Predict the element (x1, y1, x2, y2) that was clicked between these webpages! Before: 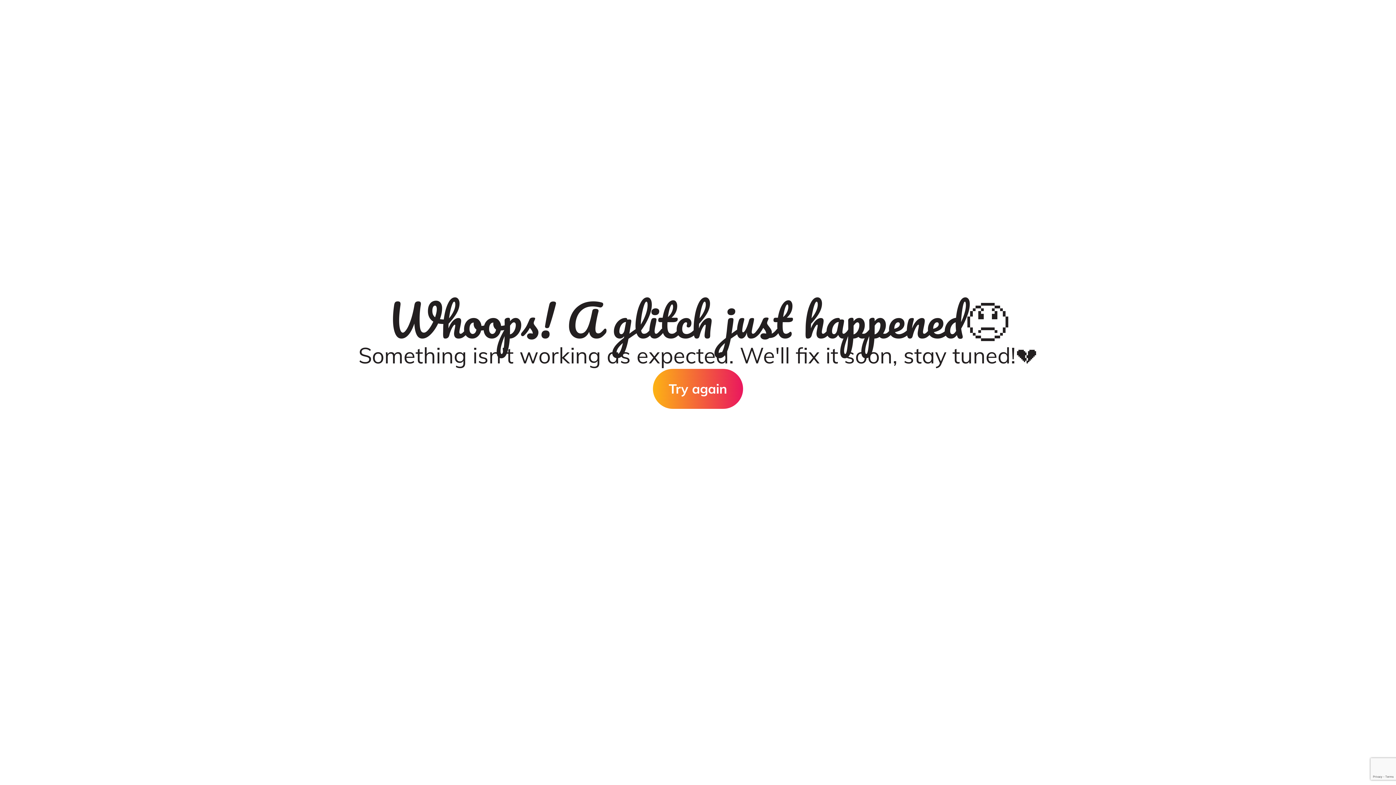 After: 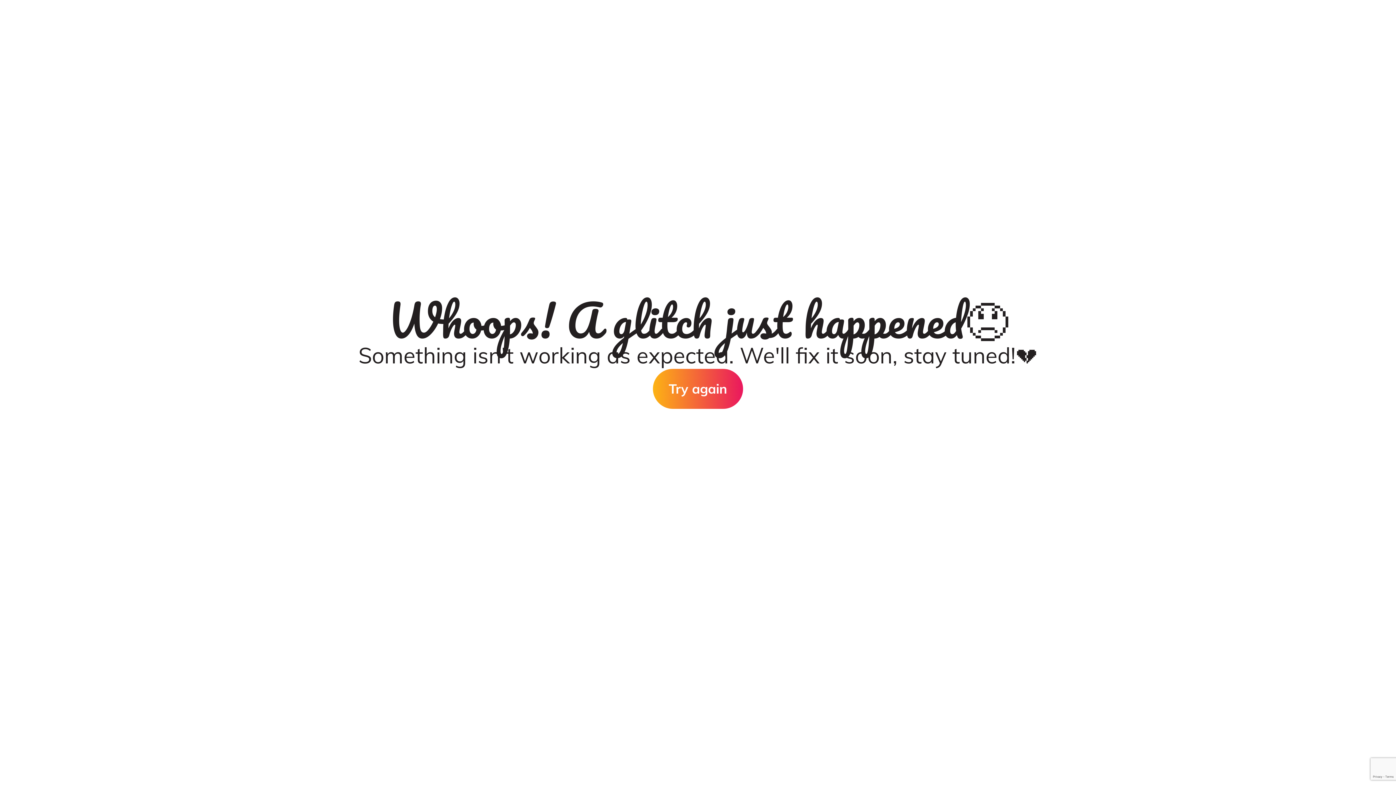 Action: bbox: (653, 368, 743, 408) label: Try again